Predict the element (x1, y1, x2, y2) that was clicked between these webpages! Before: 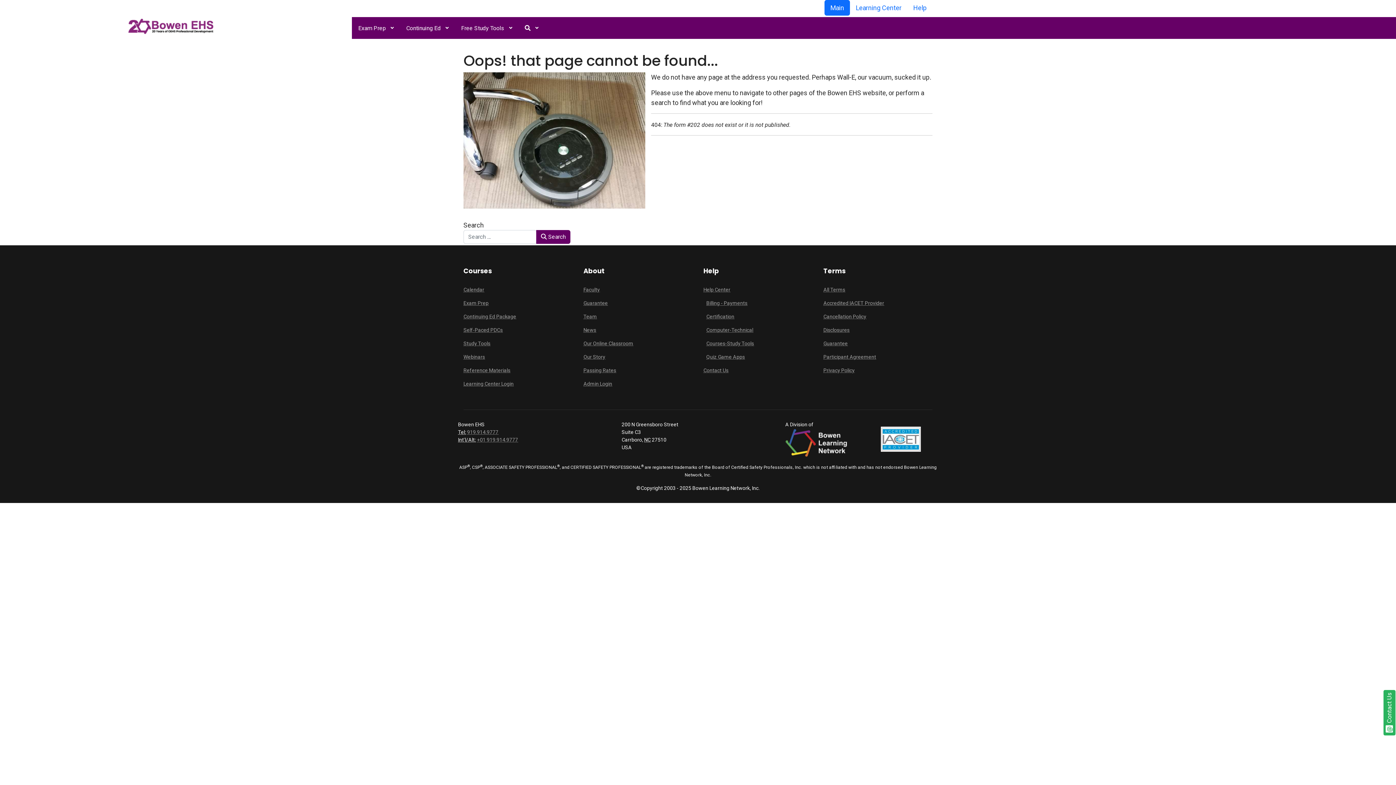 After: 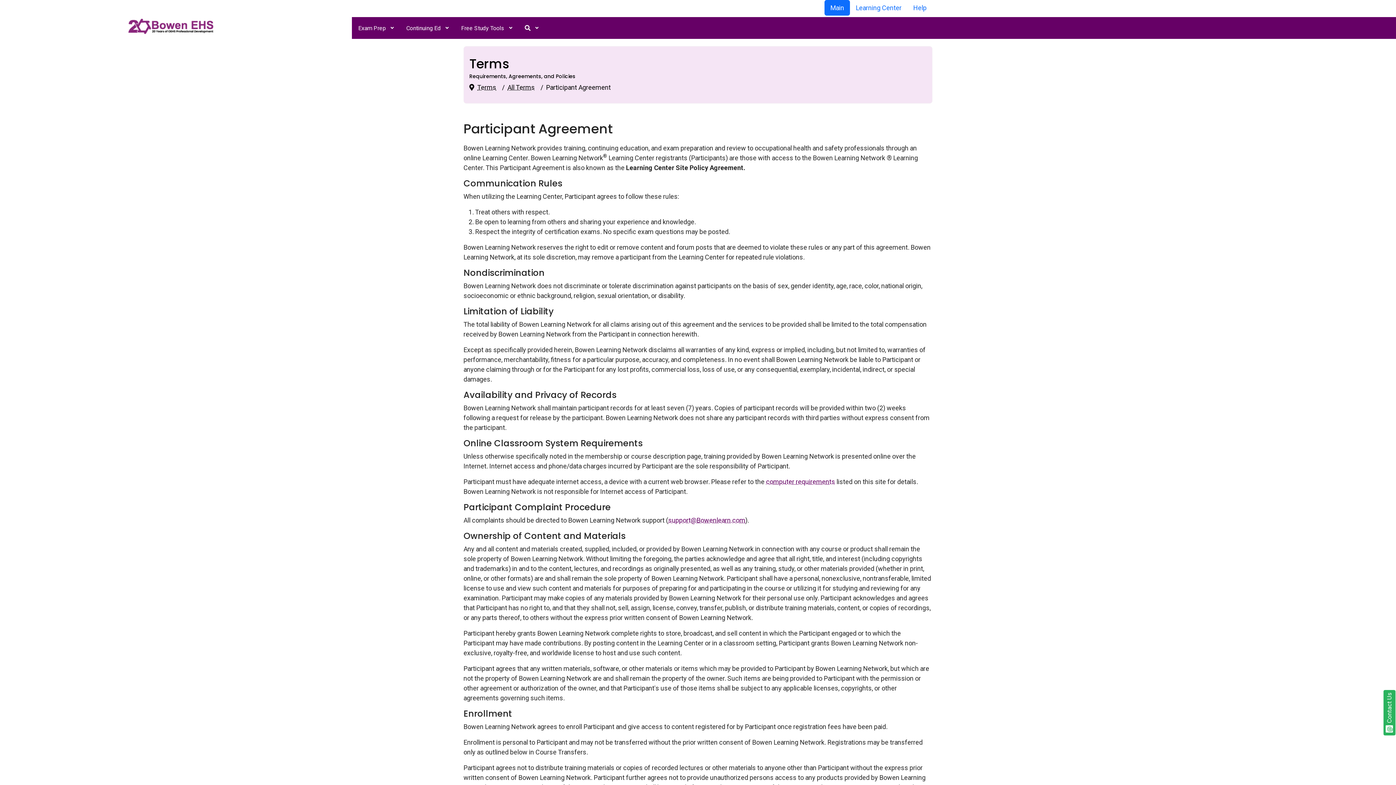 Action: bbox: (823, 353, 932, 361) label: Participant Agreement